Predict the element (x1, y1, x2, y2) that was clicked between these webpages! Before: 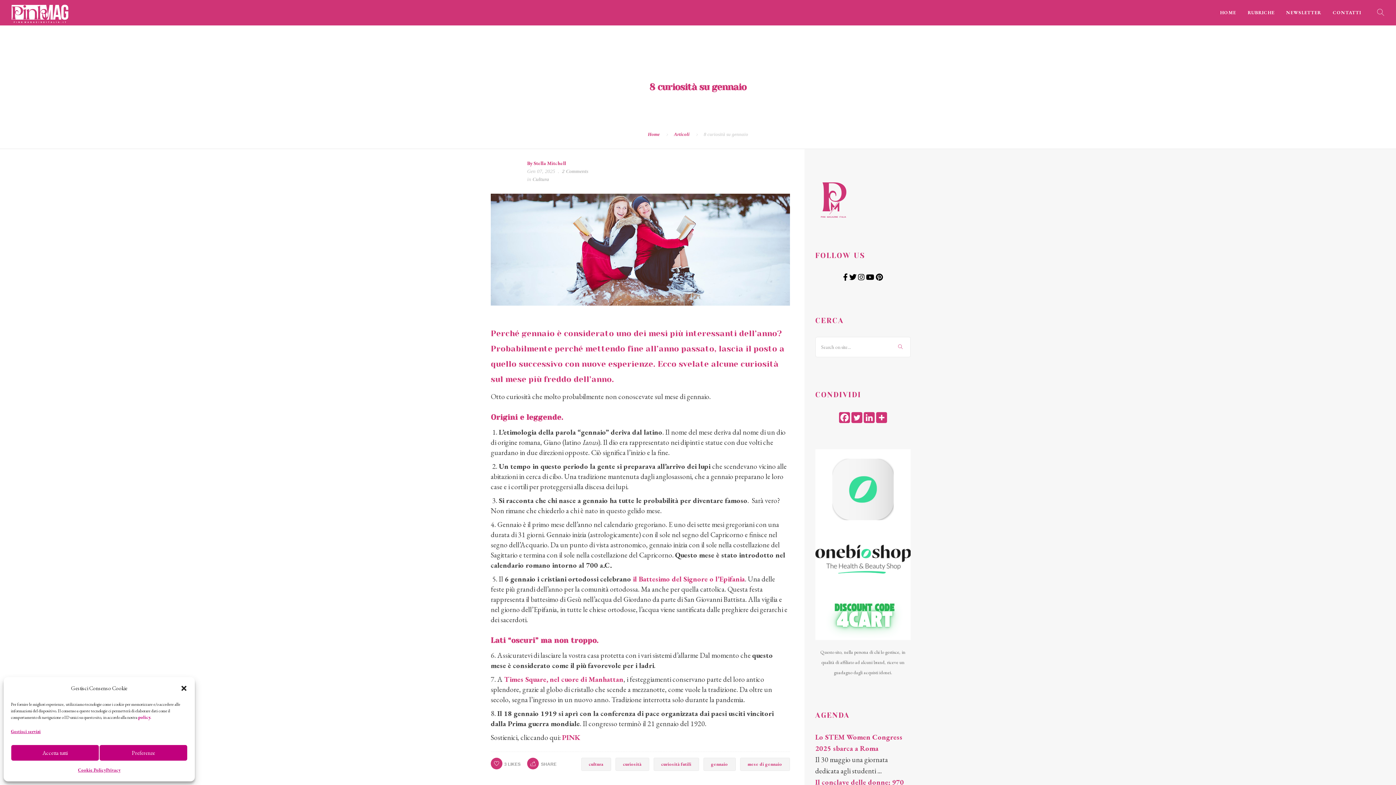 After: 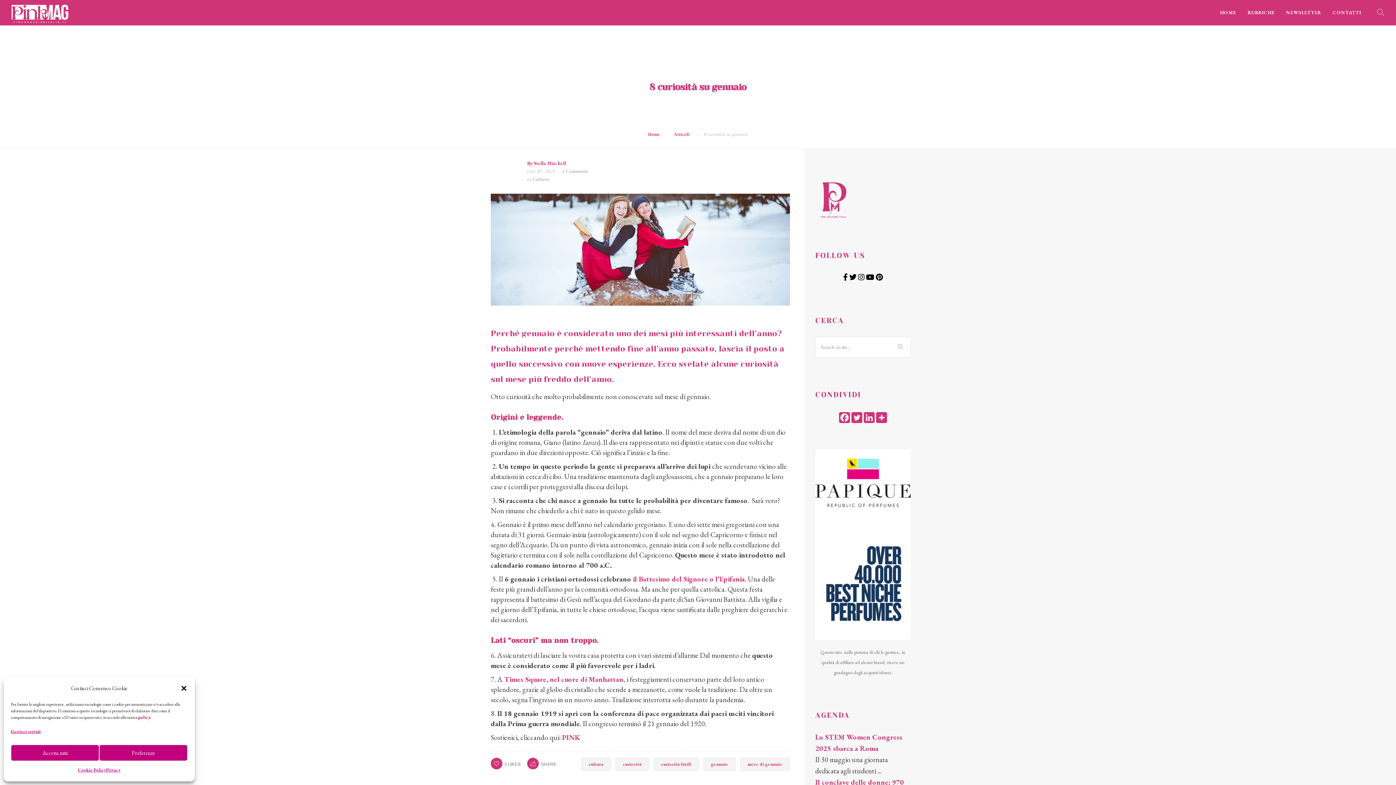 Action: label: il Battesimo del Signore o l’Epifania bbox: (633, 574, 745, 584)